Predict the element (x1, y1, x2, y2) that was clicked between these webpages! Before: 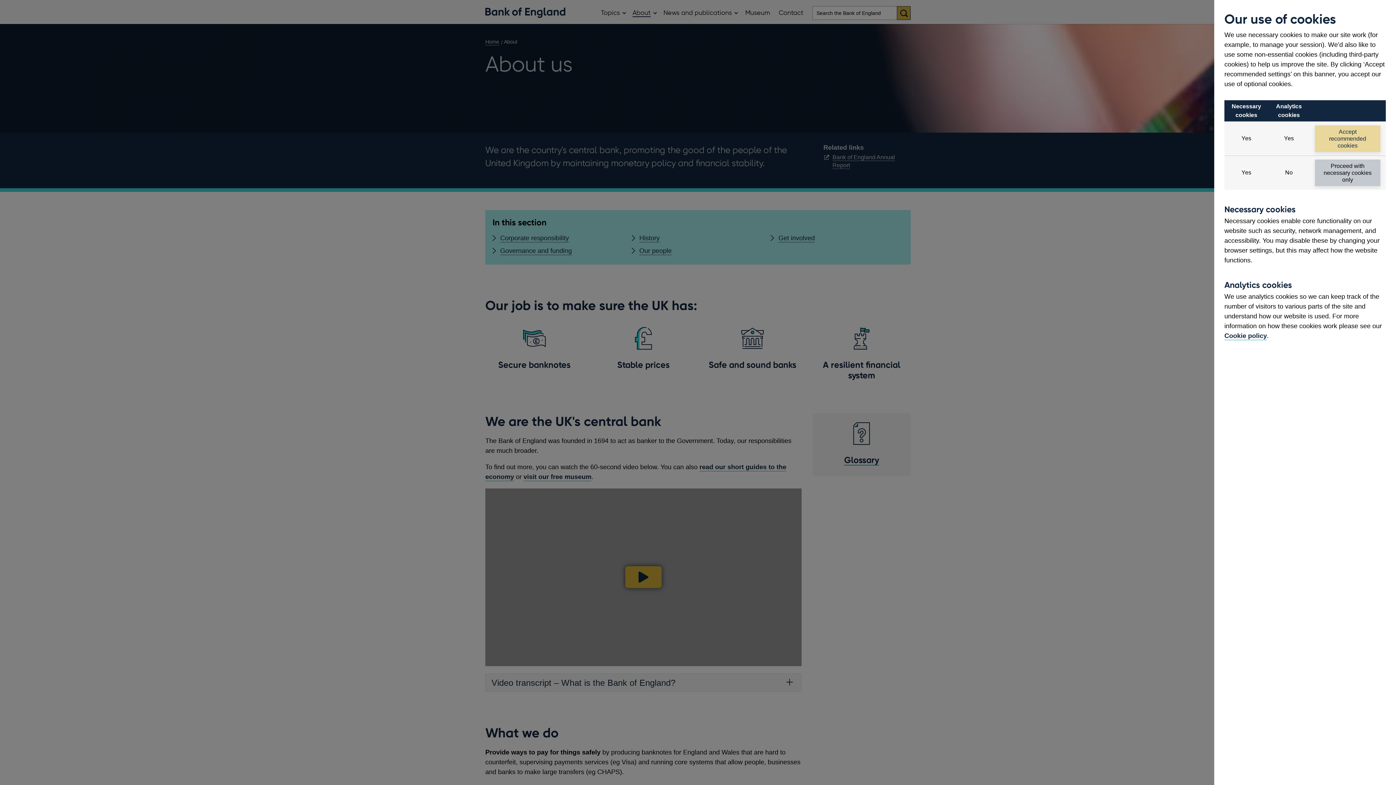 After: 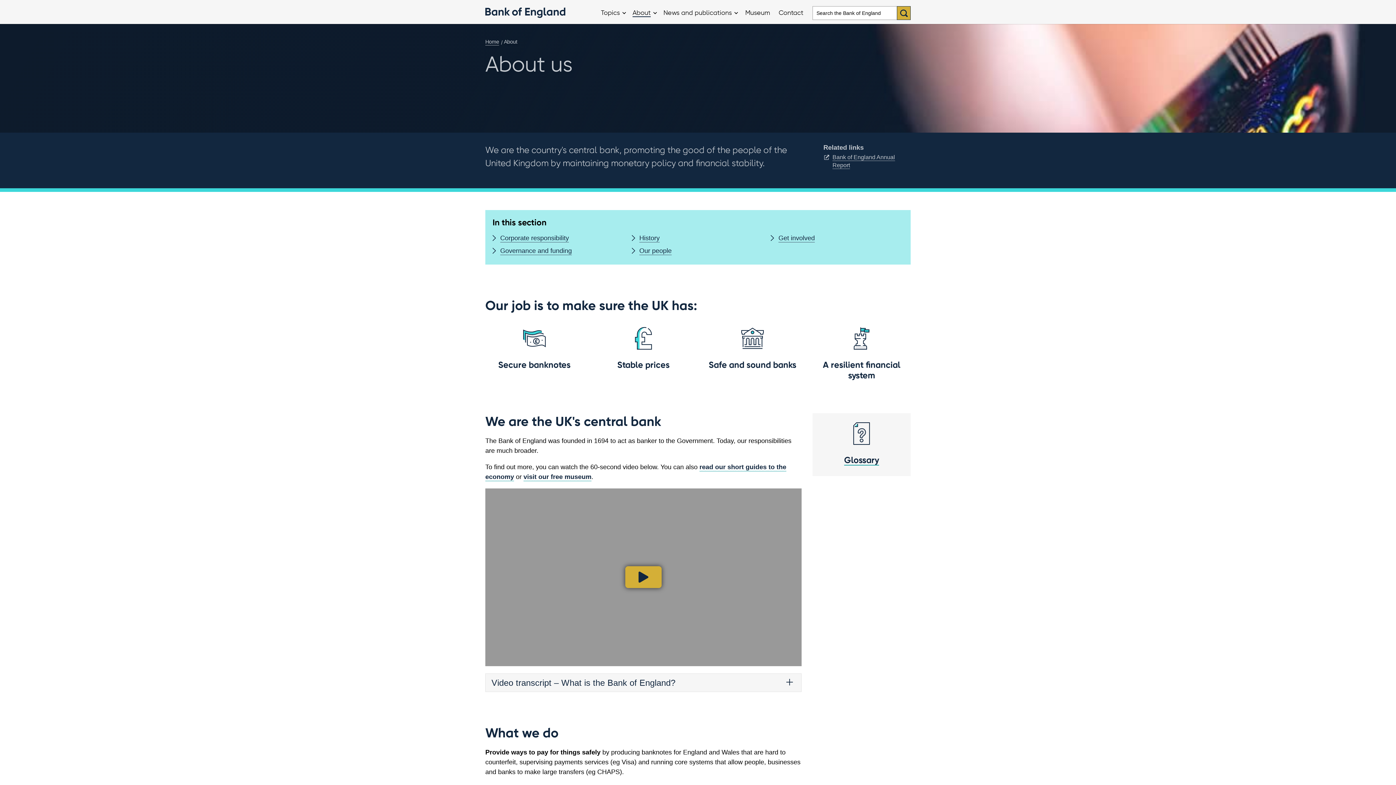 Action: label: Accept recommended cookies bbox: (1315, 125, 1380, 152)